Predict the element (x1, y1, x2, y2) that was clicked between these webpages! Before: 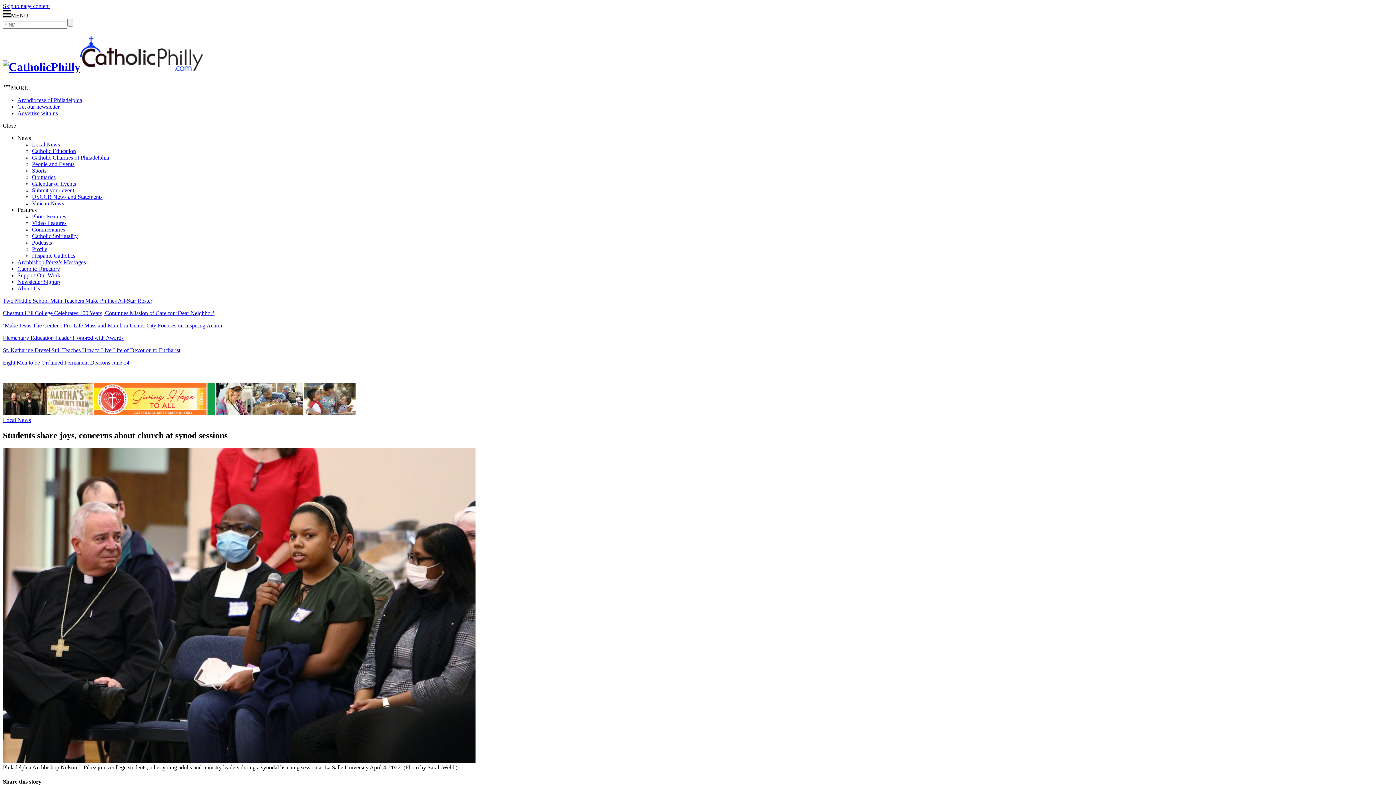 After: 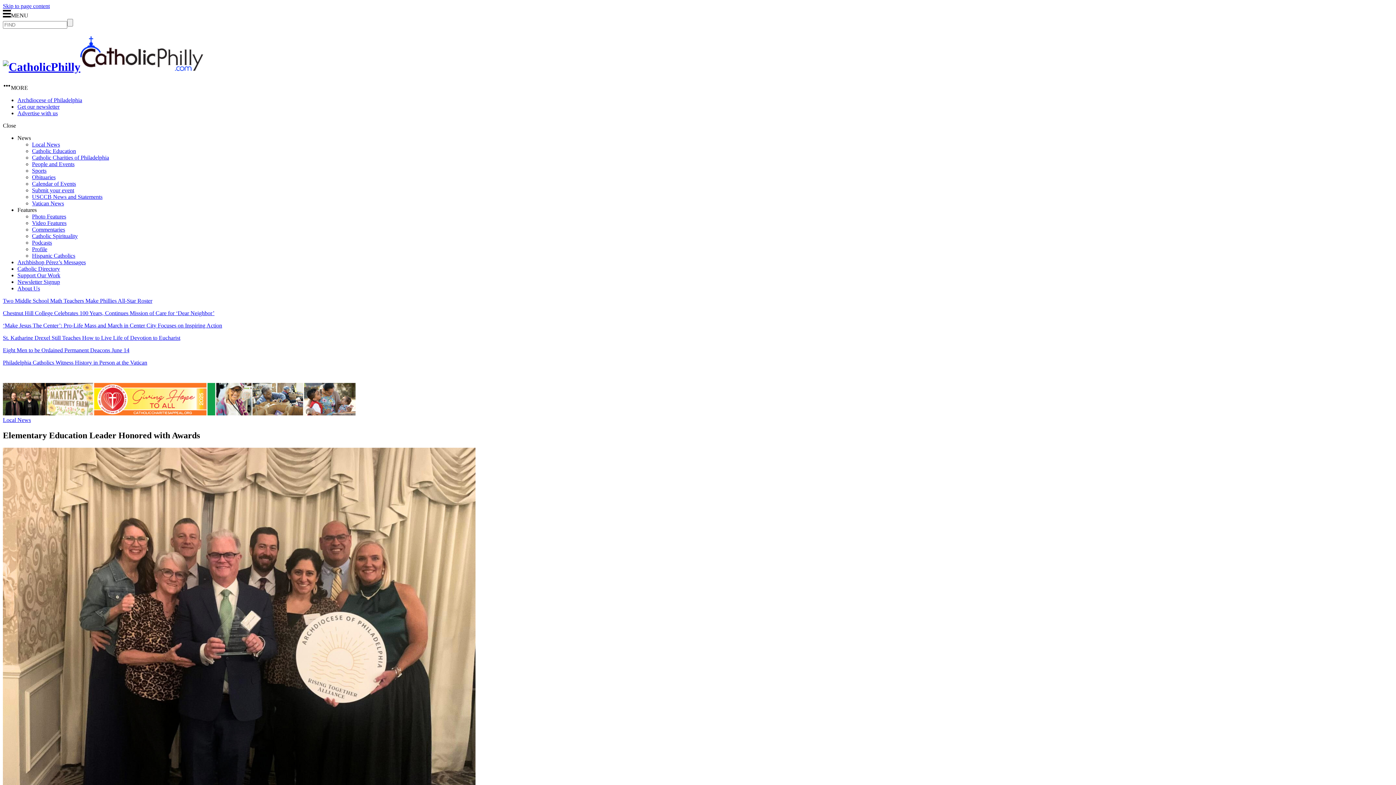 Action: bbox: (2, 334, 1393, 341) label: Elementary Education Leader Honored with Awards